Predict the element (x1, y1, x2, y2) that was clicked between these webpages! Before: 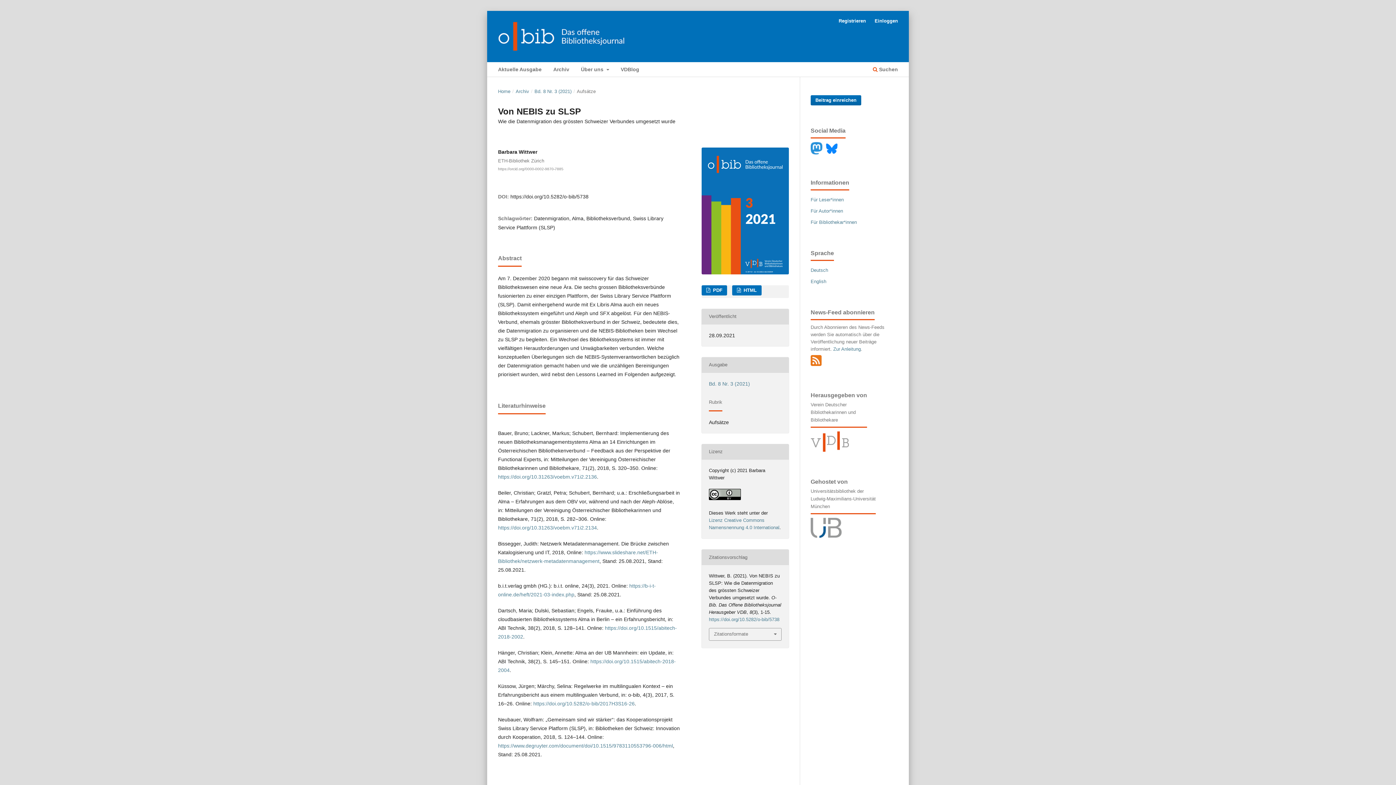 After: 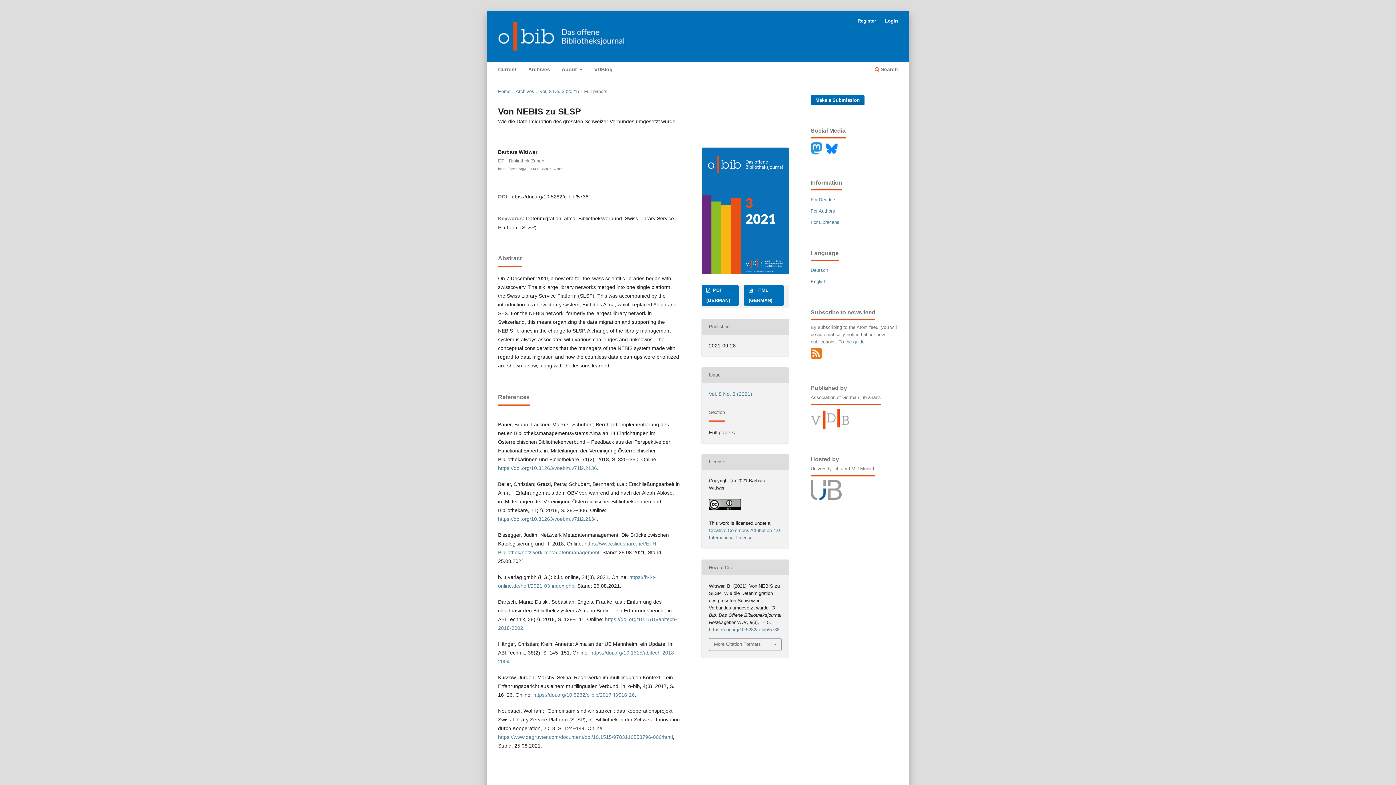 Action: label: English bbox: (810, 278, 826, 284)